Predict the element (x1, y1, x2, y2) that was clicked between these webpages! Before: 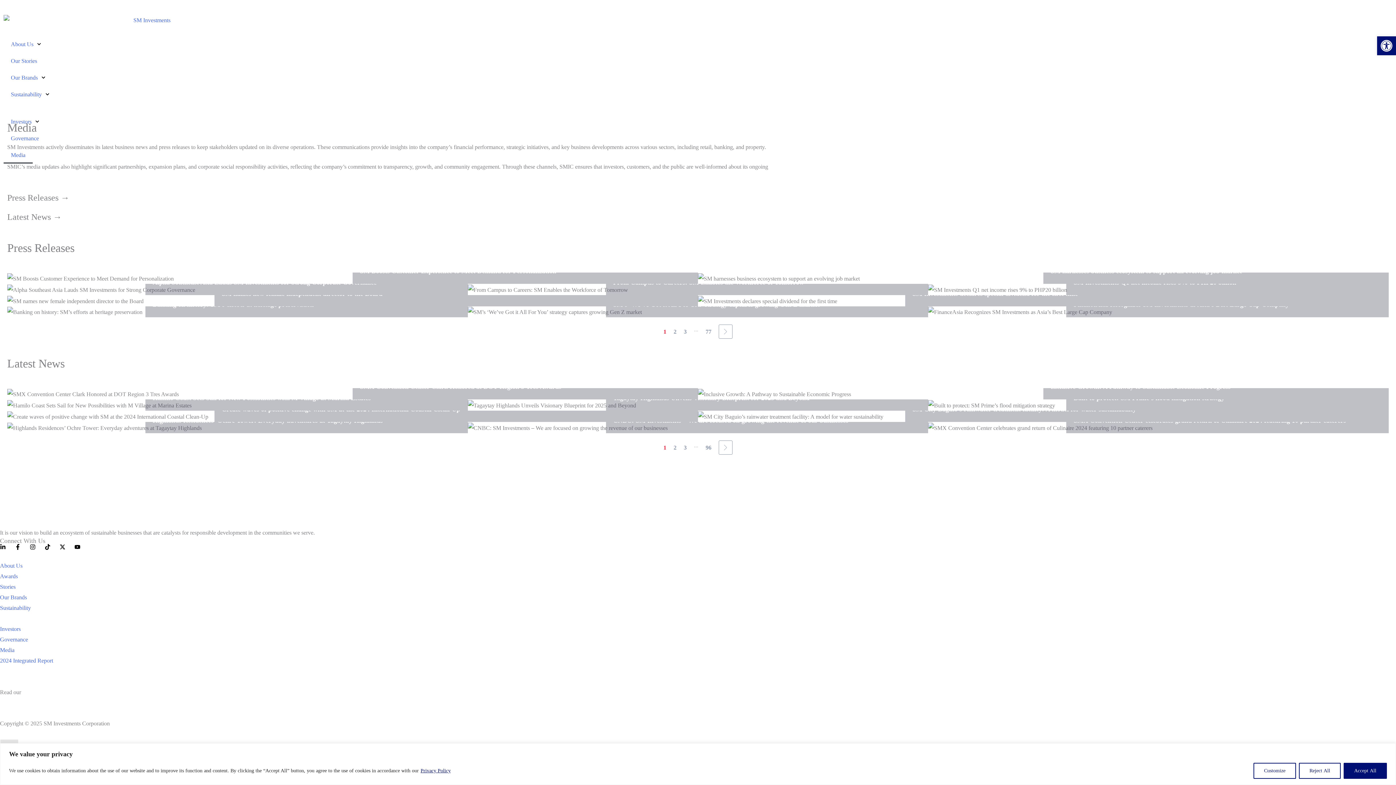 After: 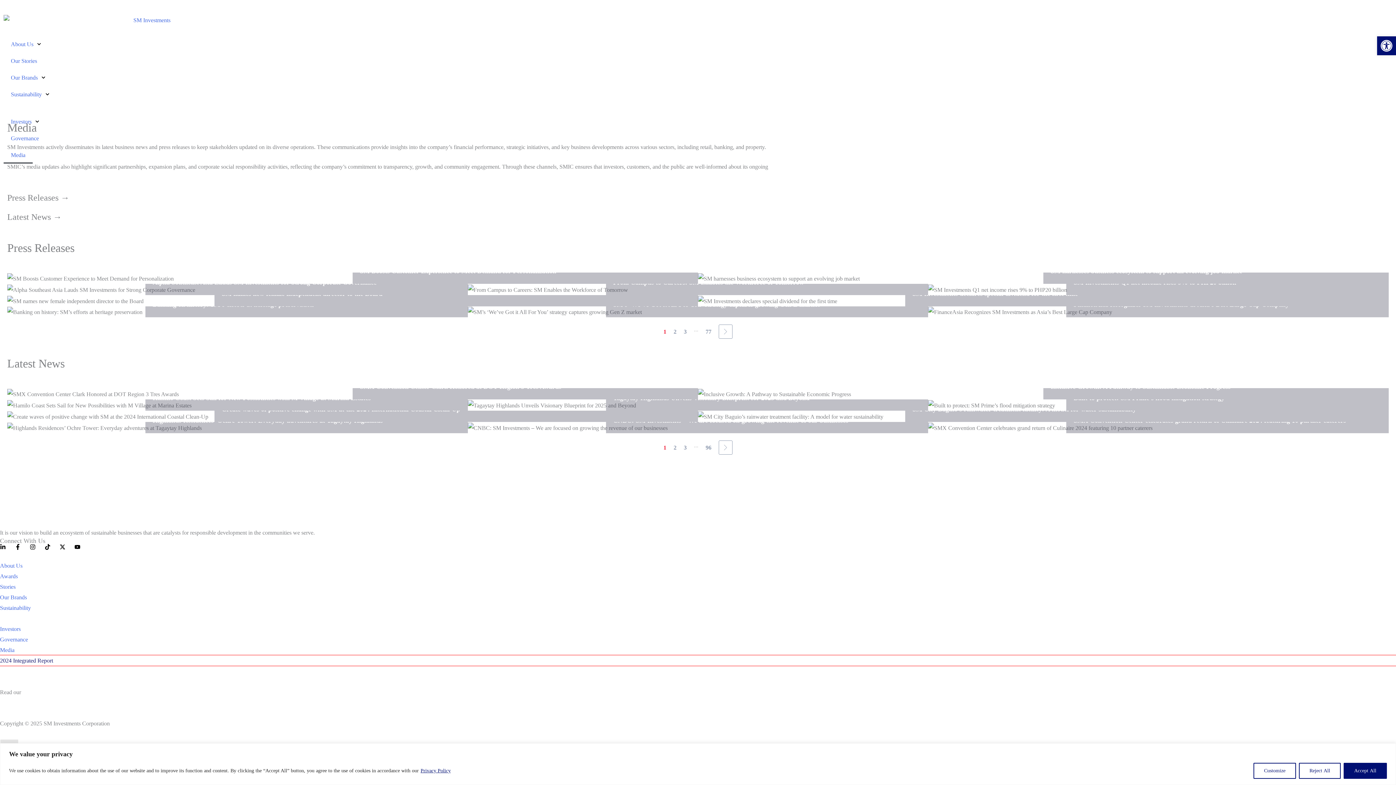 Action: bbox: (0, 655, 1396, 666) label: 2024 Integrated Report